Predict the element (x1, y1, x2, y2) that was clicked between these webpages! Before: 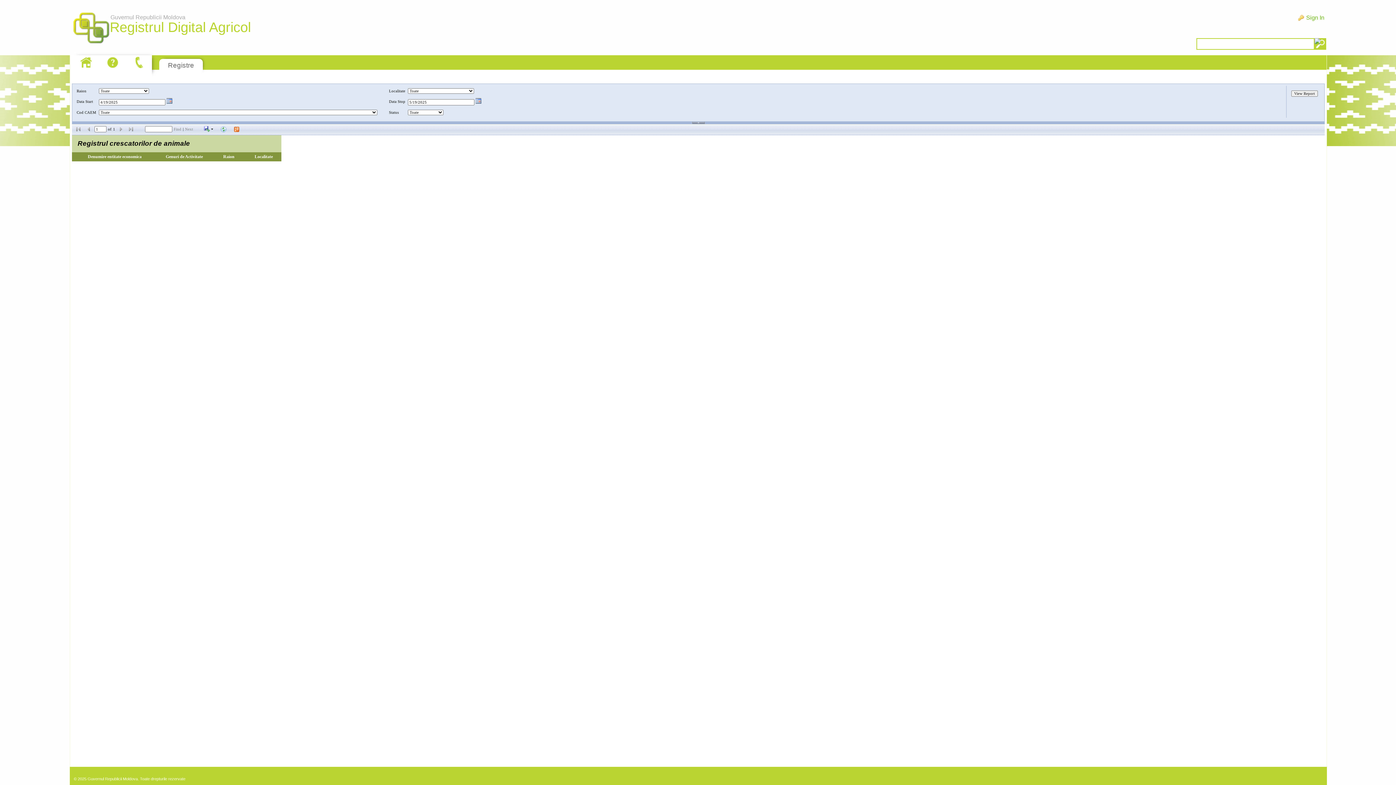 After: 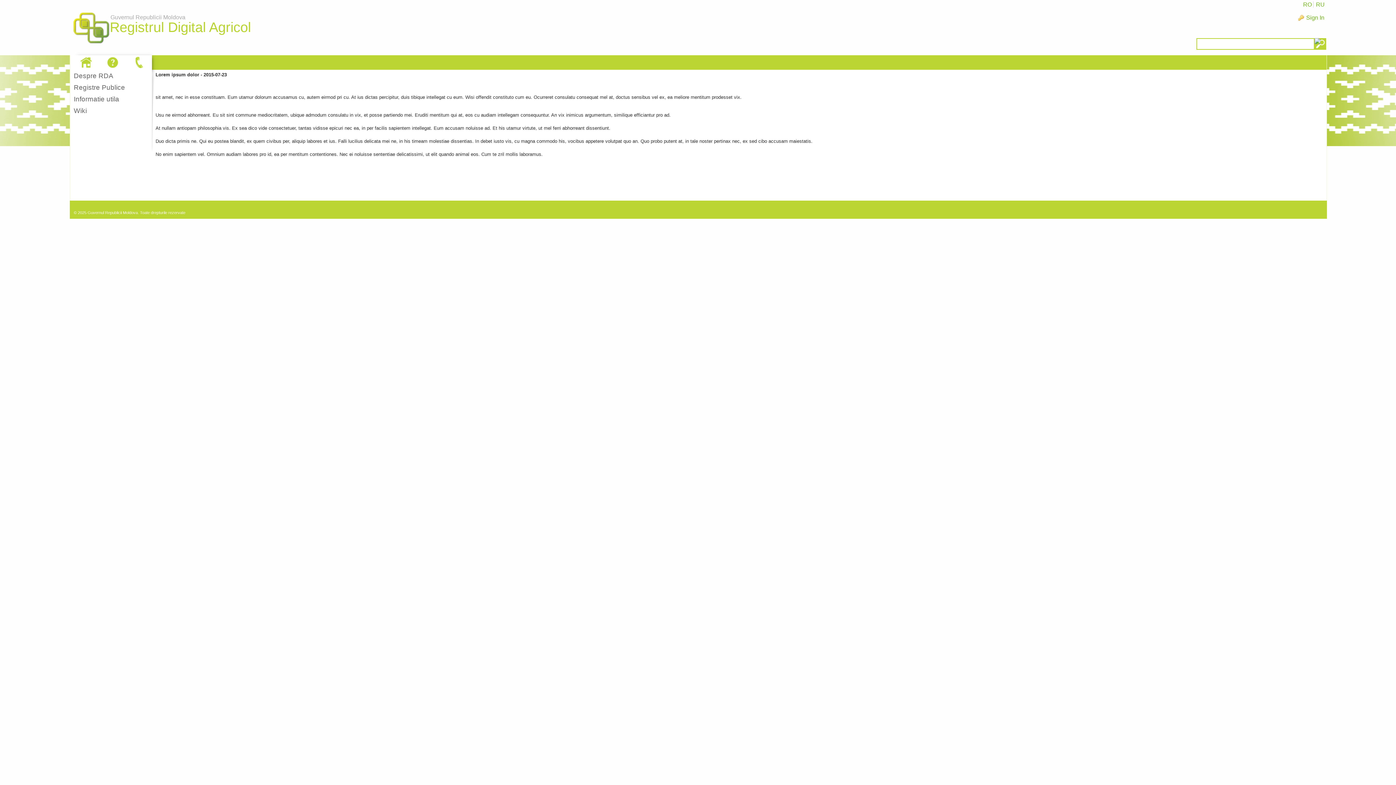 Action: bbox: (130, 55, 148, 69)